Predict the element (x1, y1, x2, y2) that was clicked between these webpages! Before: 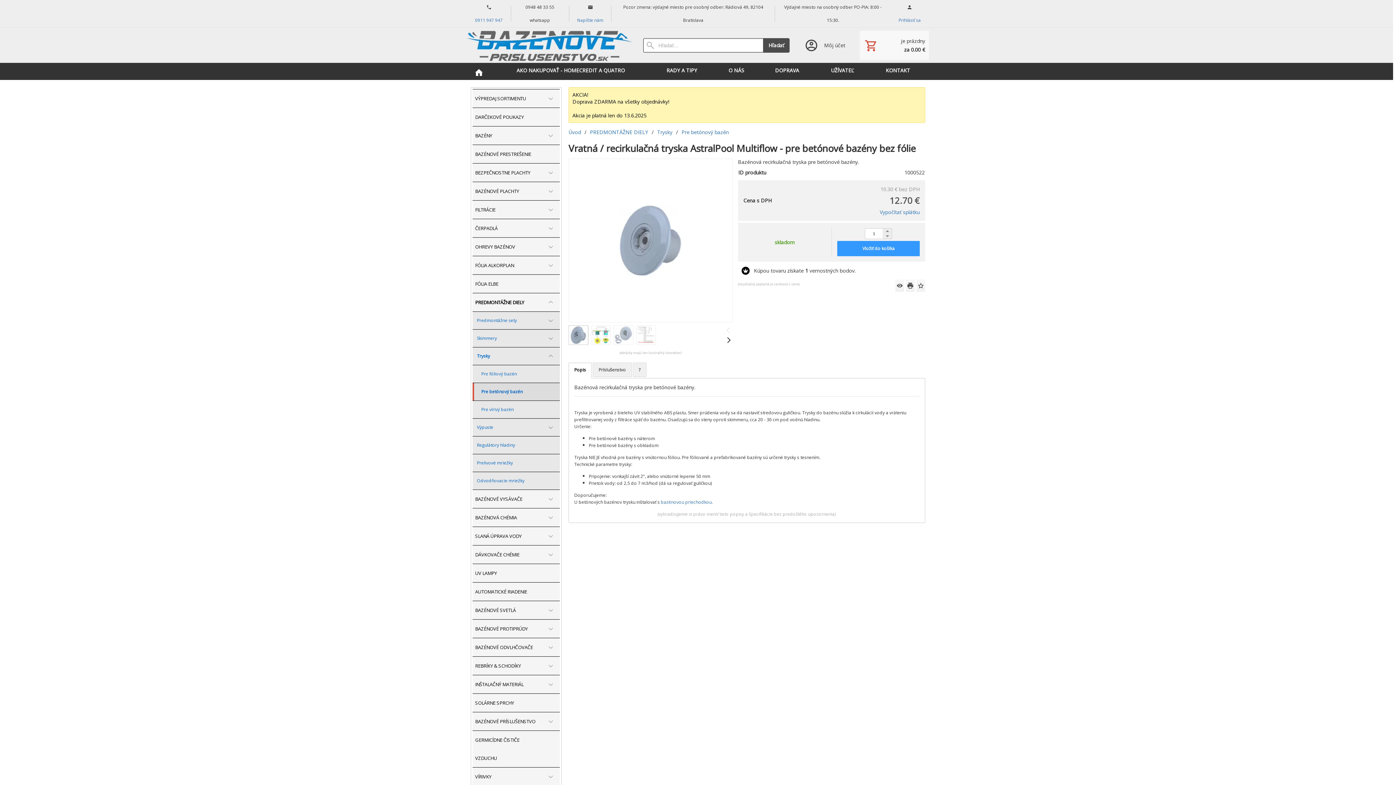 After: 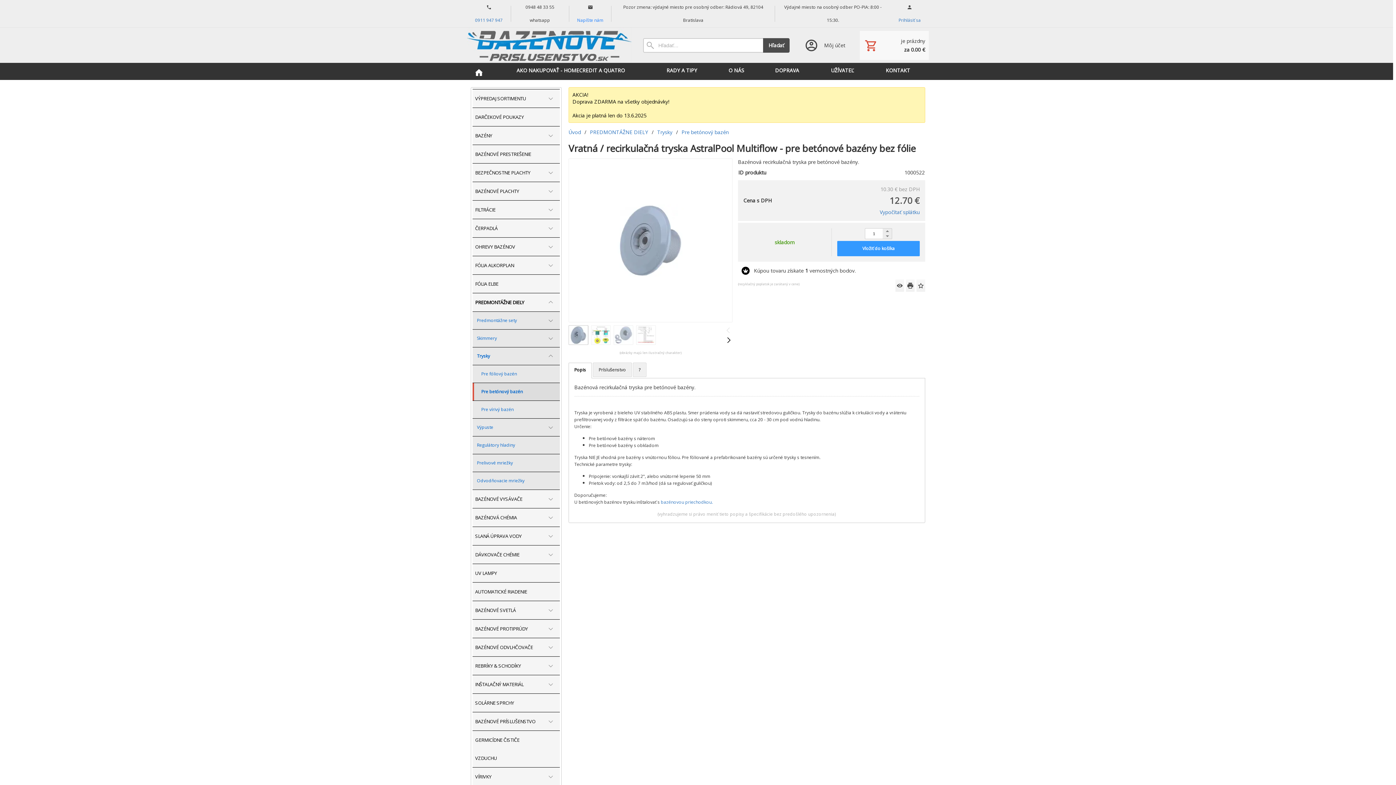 Action: bbox: (570, 0, 610, 26) label:  Napíšte nám